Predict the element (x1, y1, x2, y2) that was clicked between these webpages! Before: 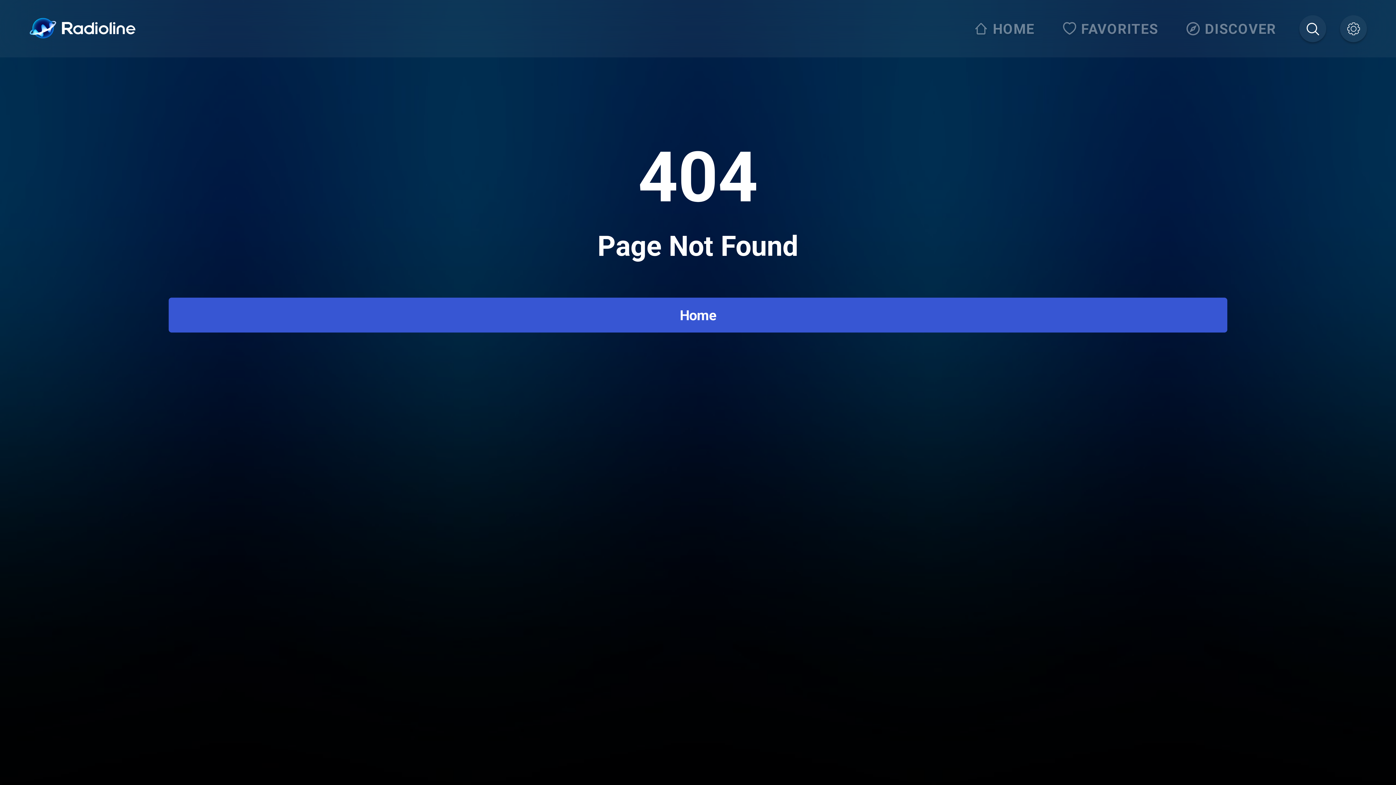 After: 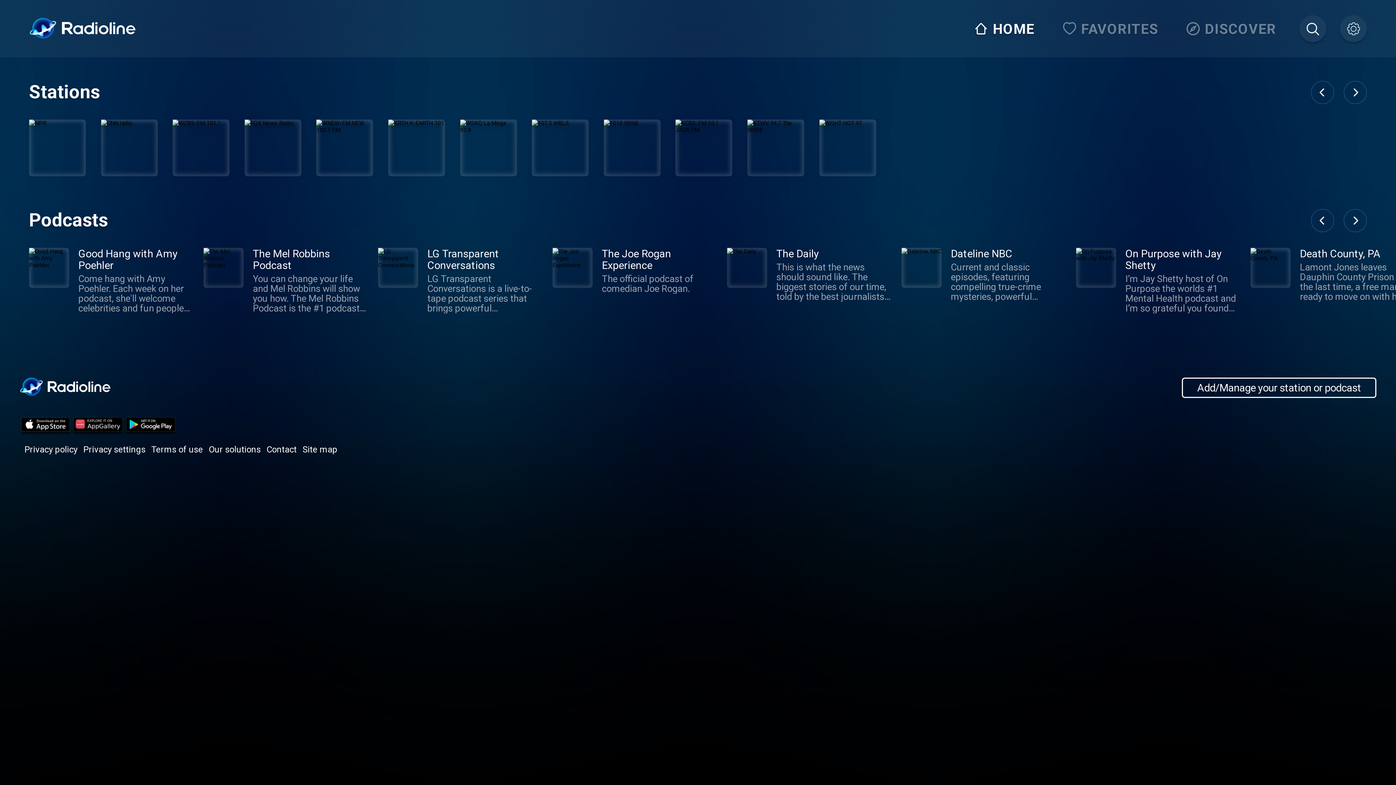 Action: bbox: (29, 17, 136, 40)